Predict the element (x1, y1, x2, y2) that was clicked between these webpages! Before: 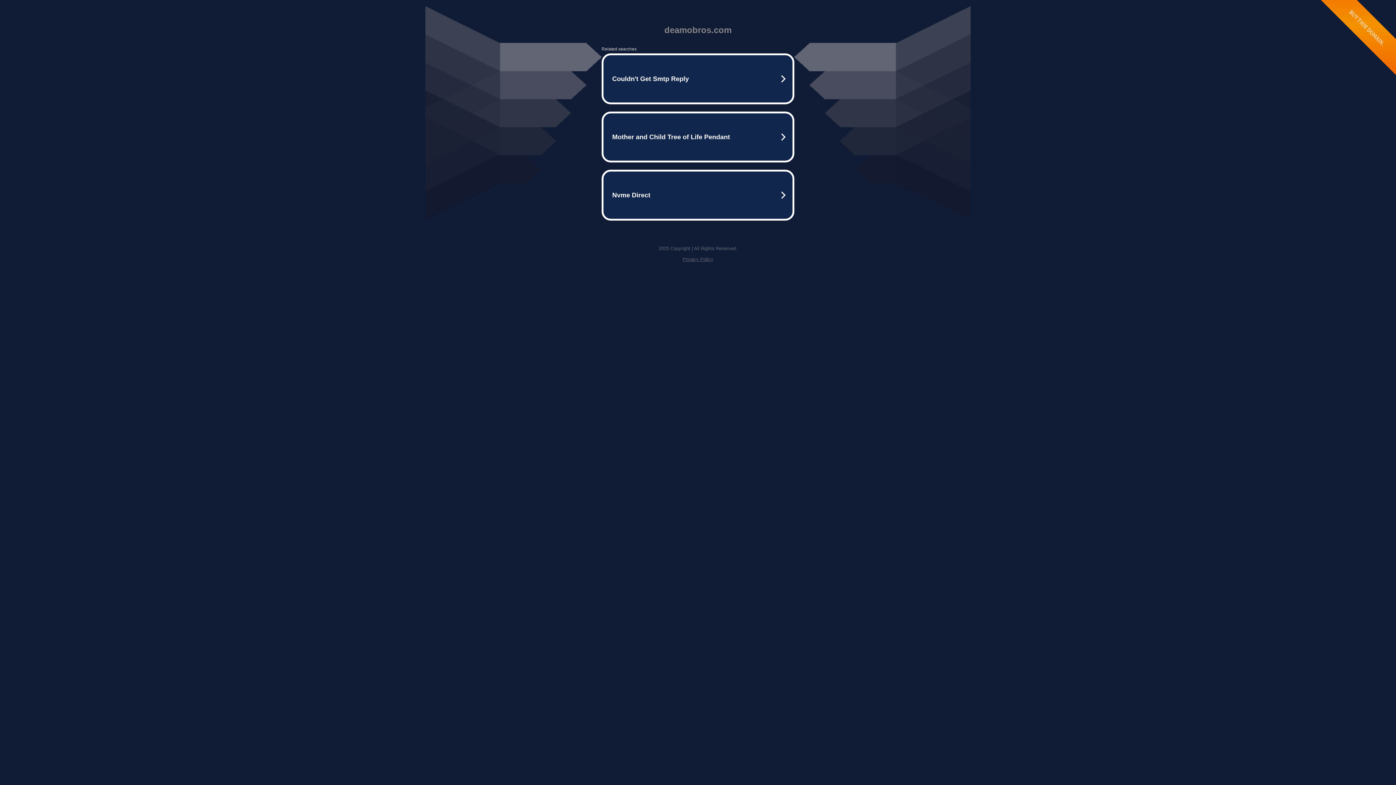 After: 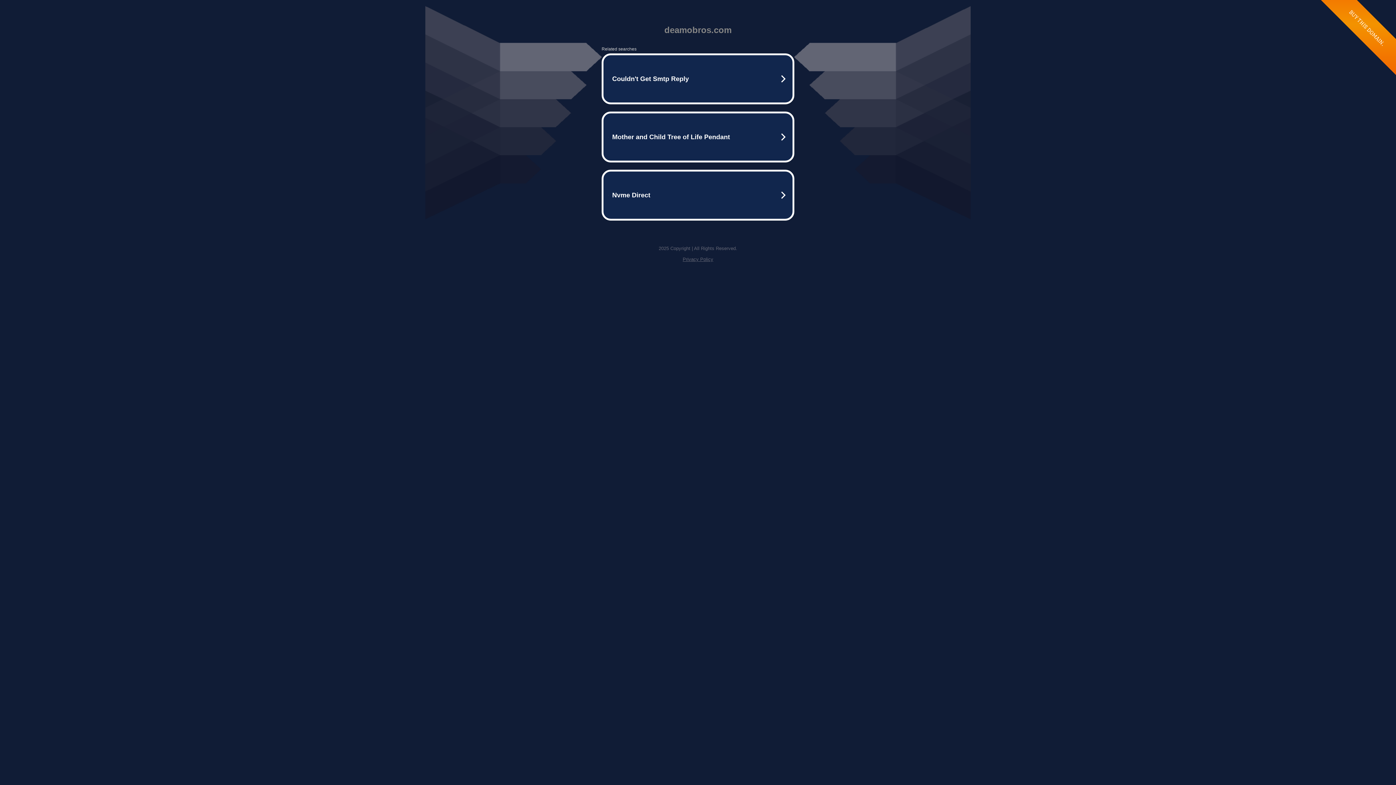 Action: label: Privacy Policy bbox: (682, 256, 713, 262)